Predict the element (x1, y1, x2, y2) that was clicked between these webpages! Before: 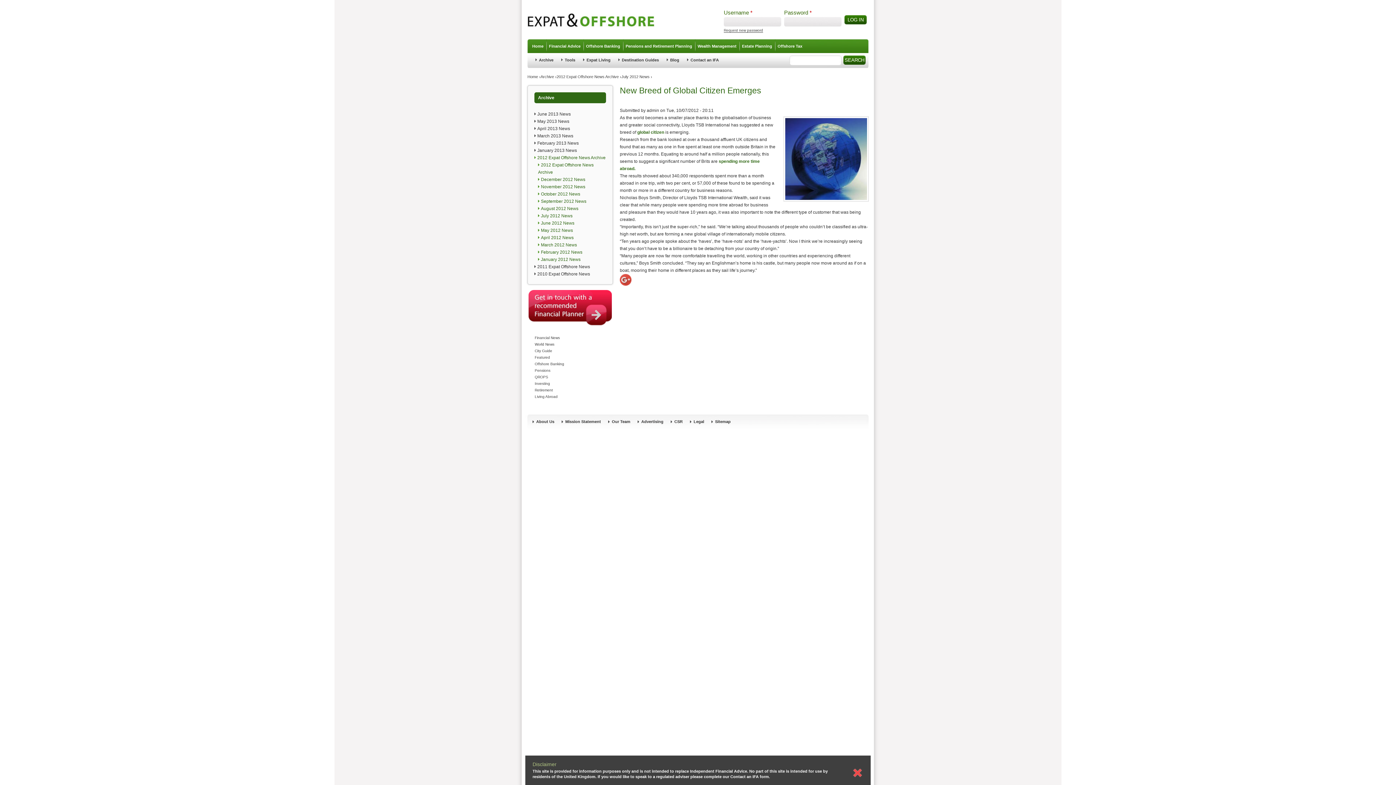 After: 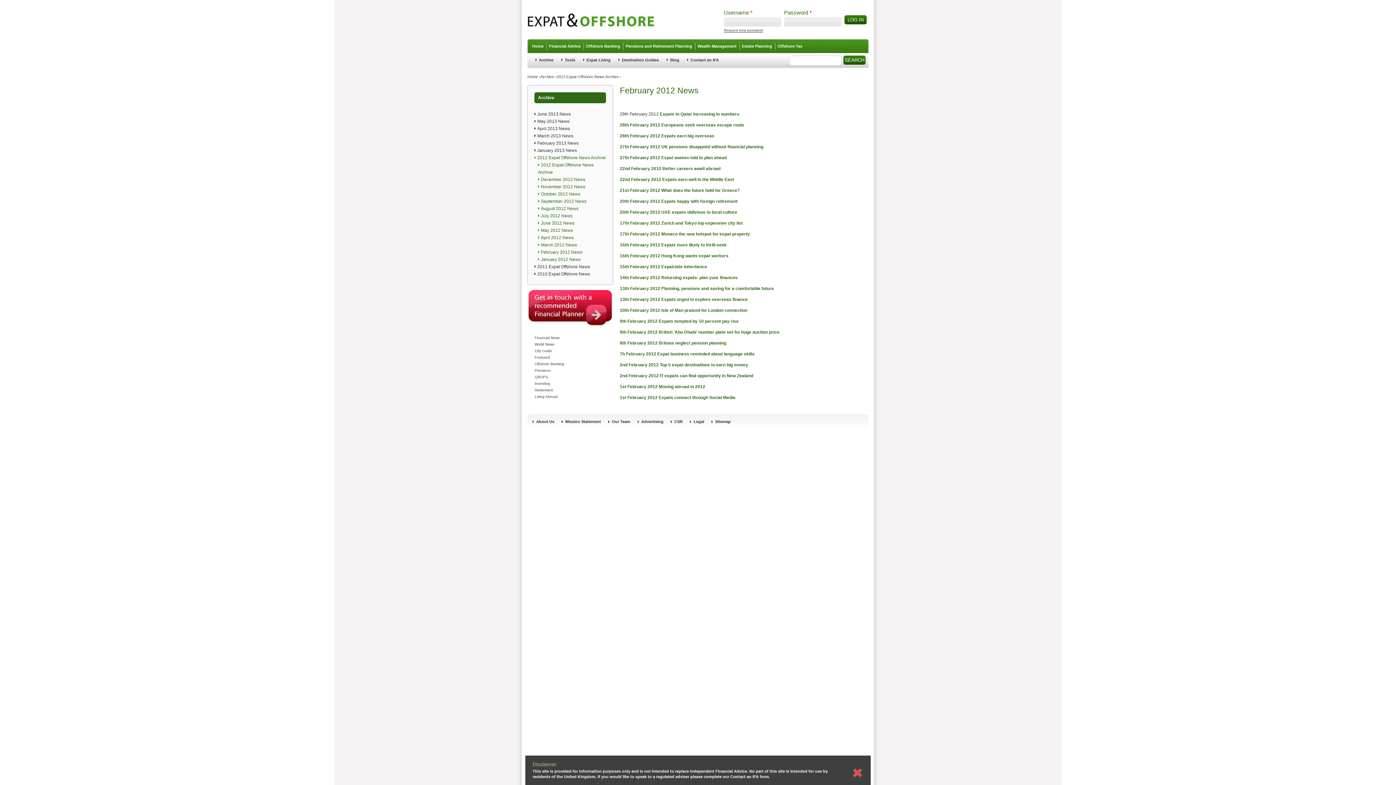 Action: label: February 2012 News bbox: (538, 249, 582, 254)